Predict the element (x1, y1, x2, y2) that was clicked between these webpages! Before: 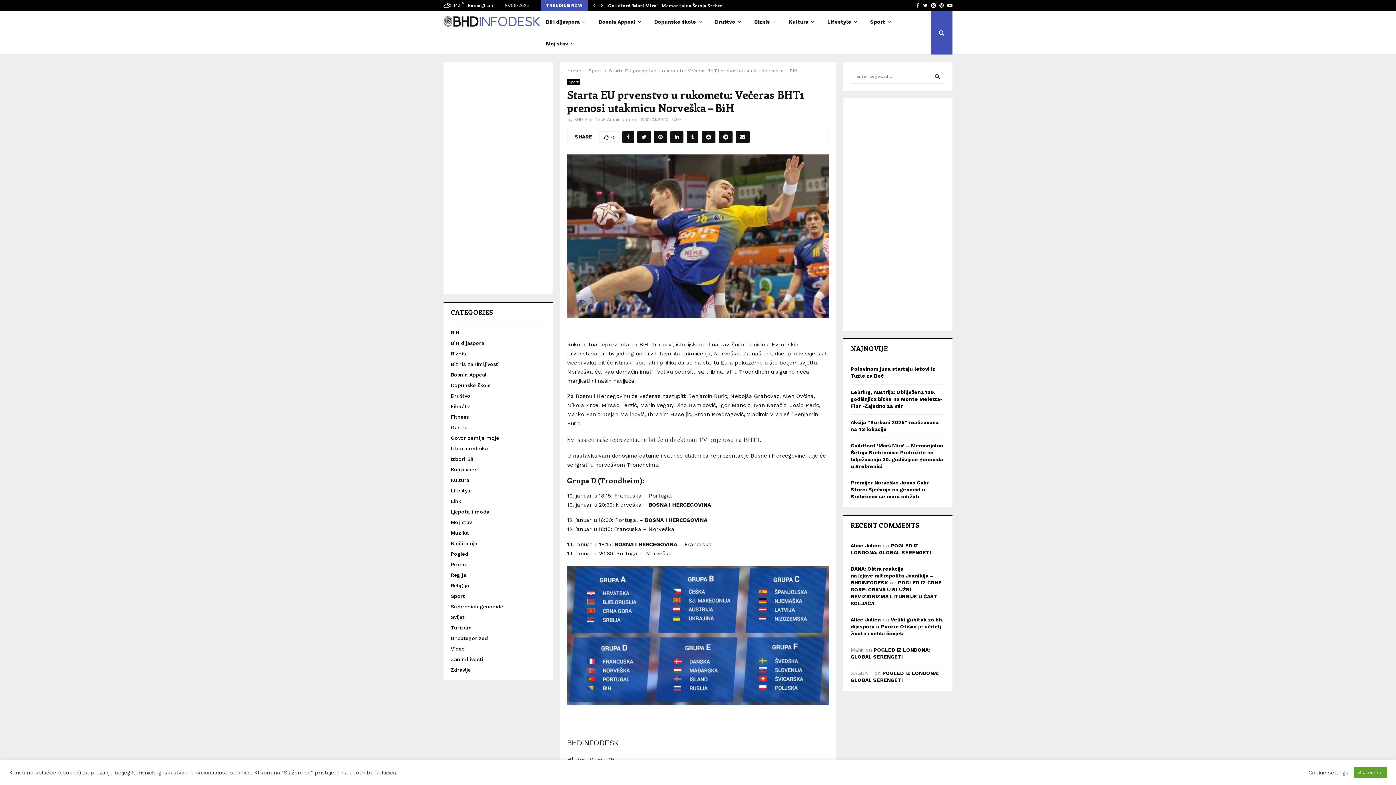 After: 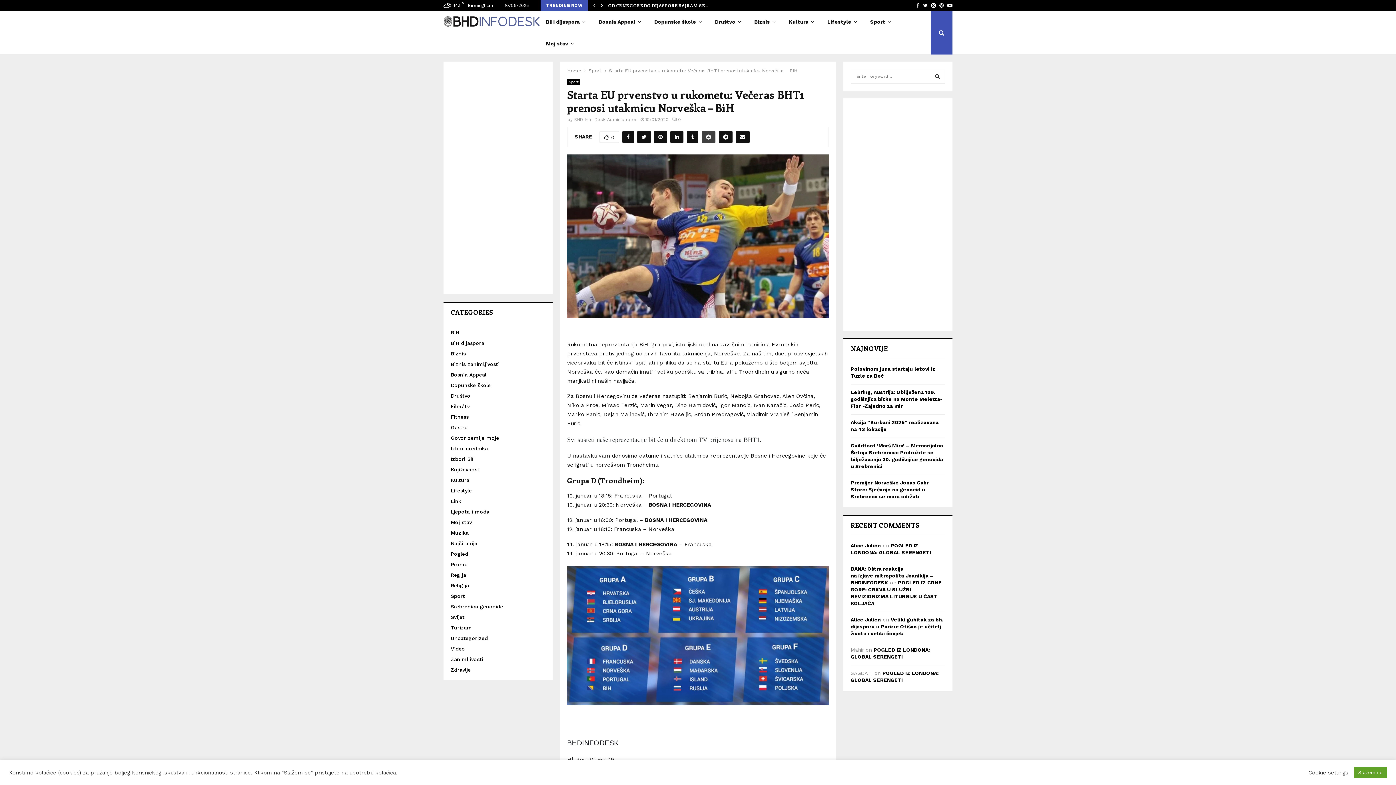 Action: bbox: (701, 131, 715, 142)